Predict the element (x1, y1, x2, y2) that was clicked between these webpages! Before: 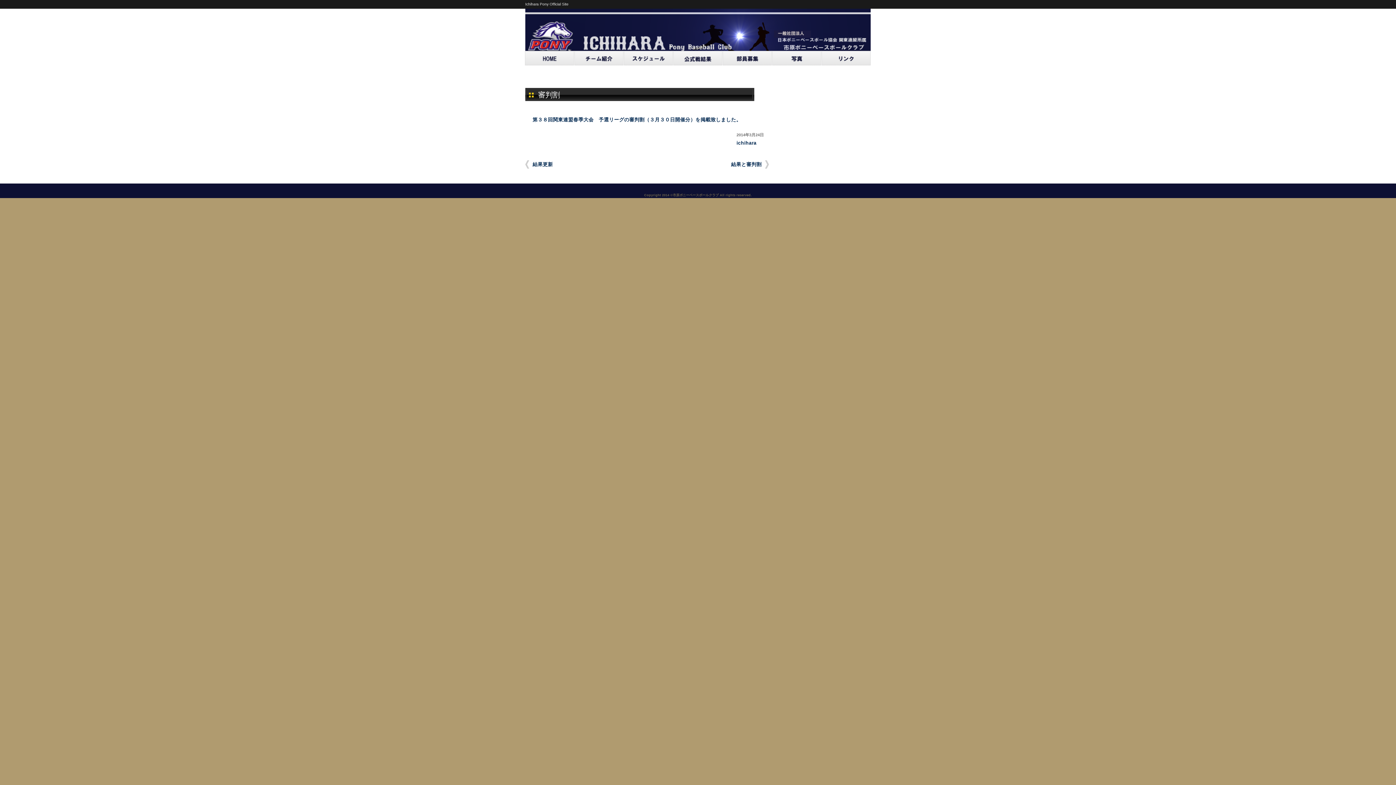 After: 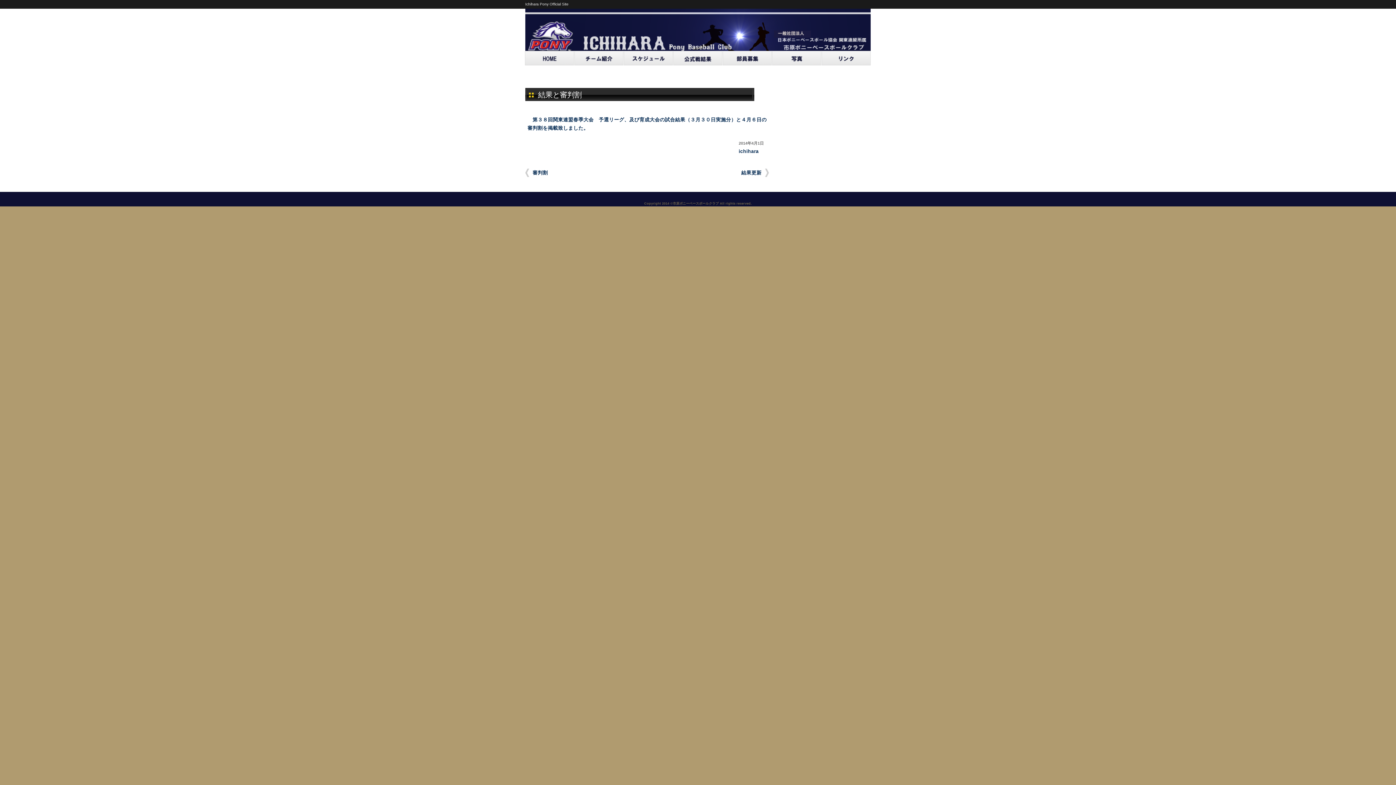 Action: label: 結果と審判割 bbox: (731, 160, 769, 168)